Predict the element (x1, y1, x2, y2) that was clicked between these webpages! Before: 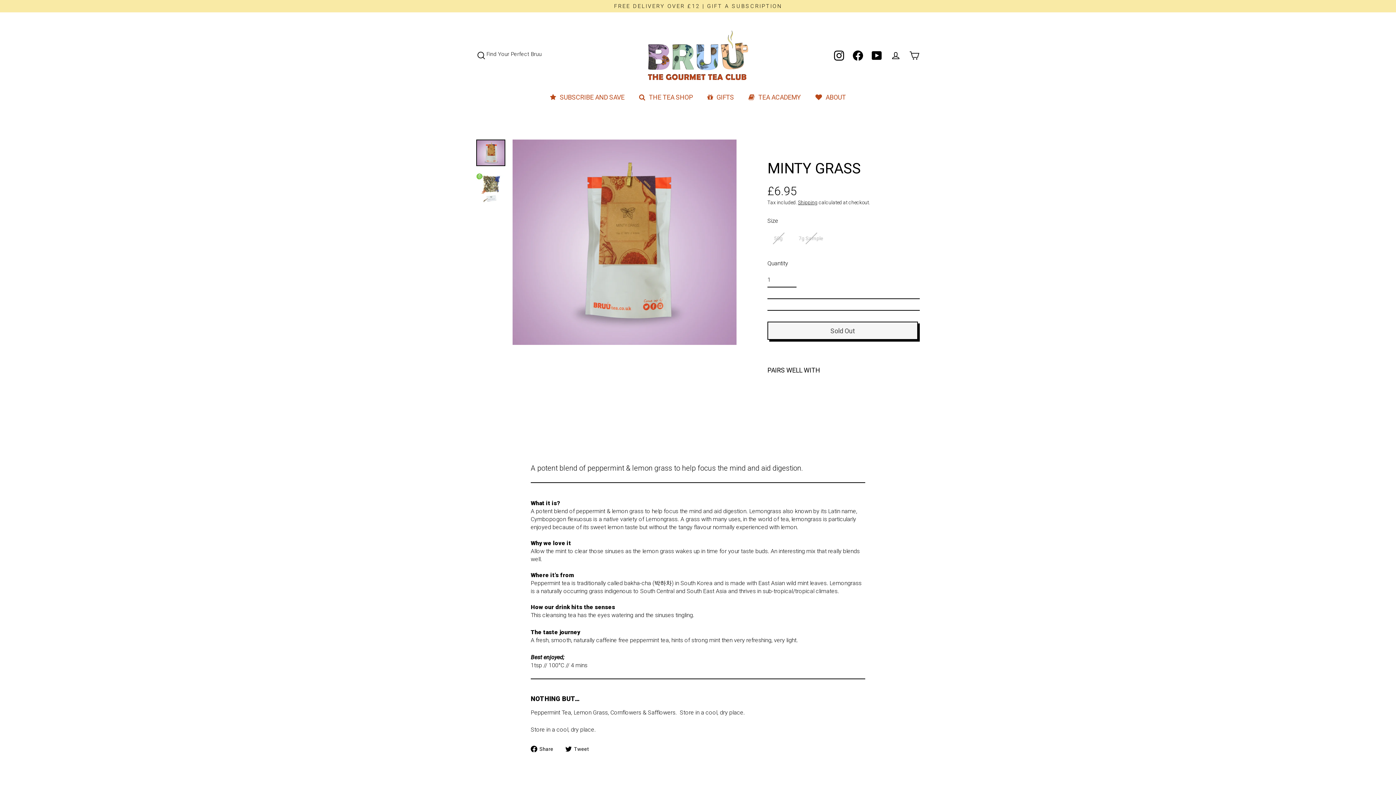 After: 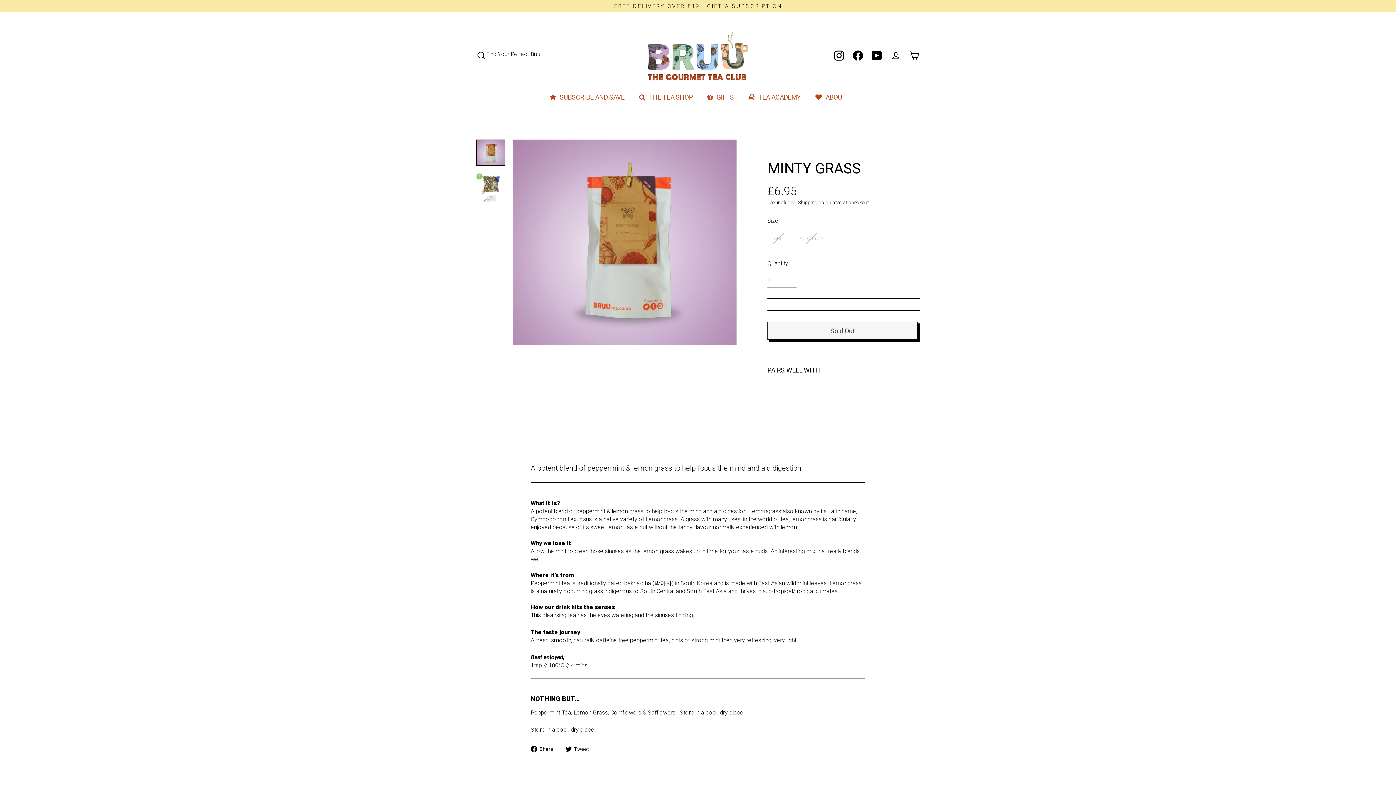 Action: label: Instagram bbox: (829, 47, 848, 63)